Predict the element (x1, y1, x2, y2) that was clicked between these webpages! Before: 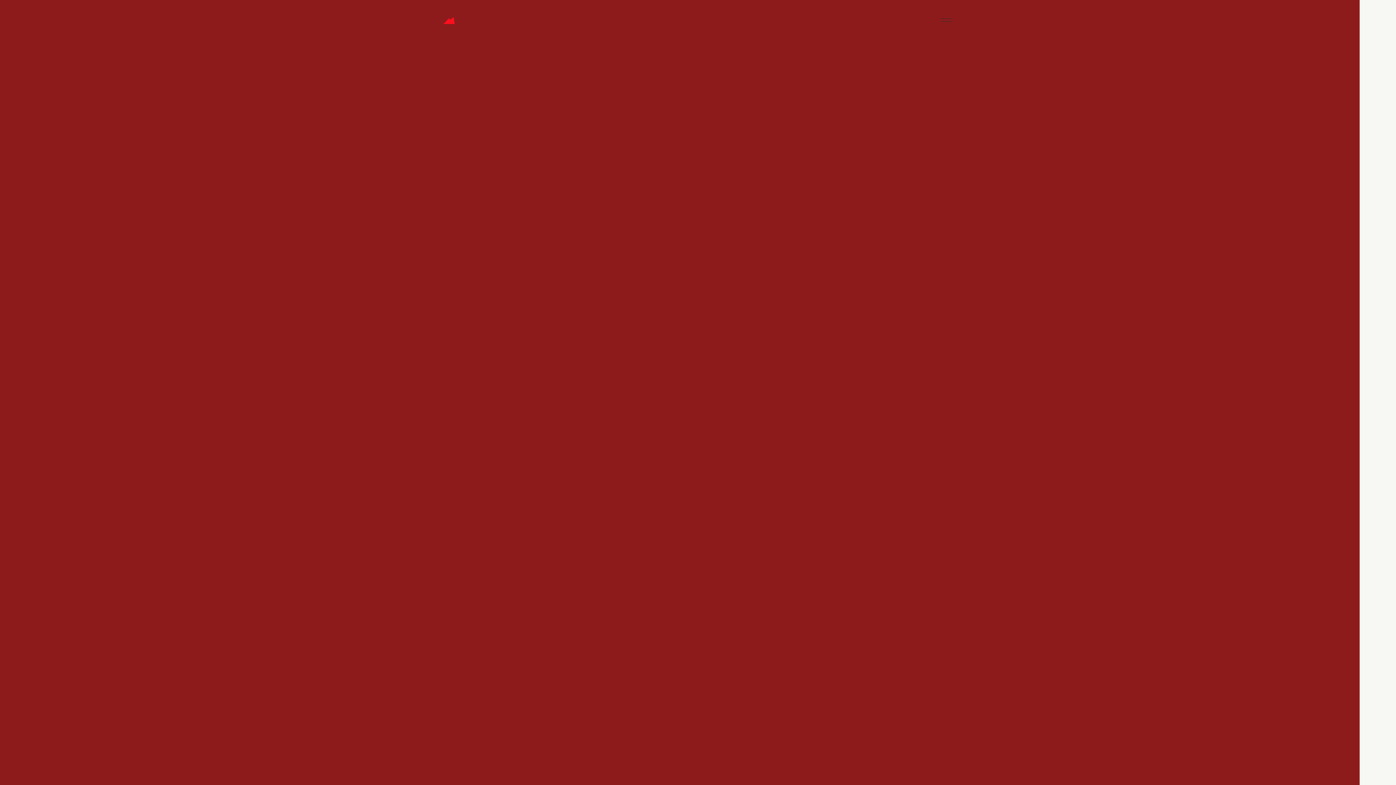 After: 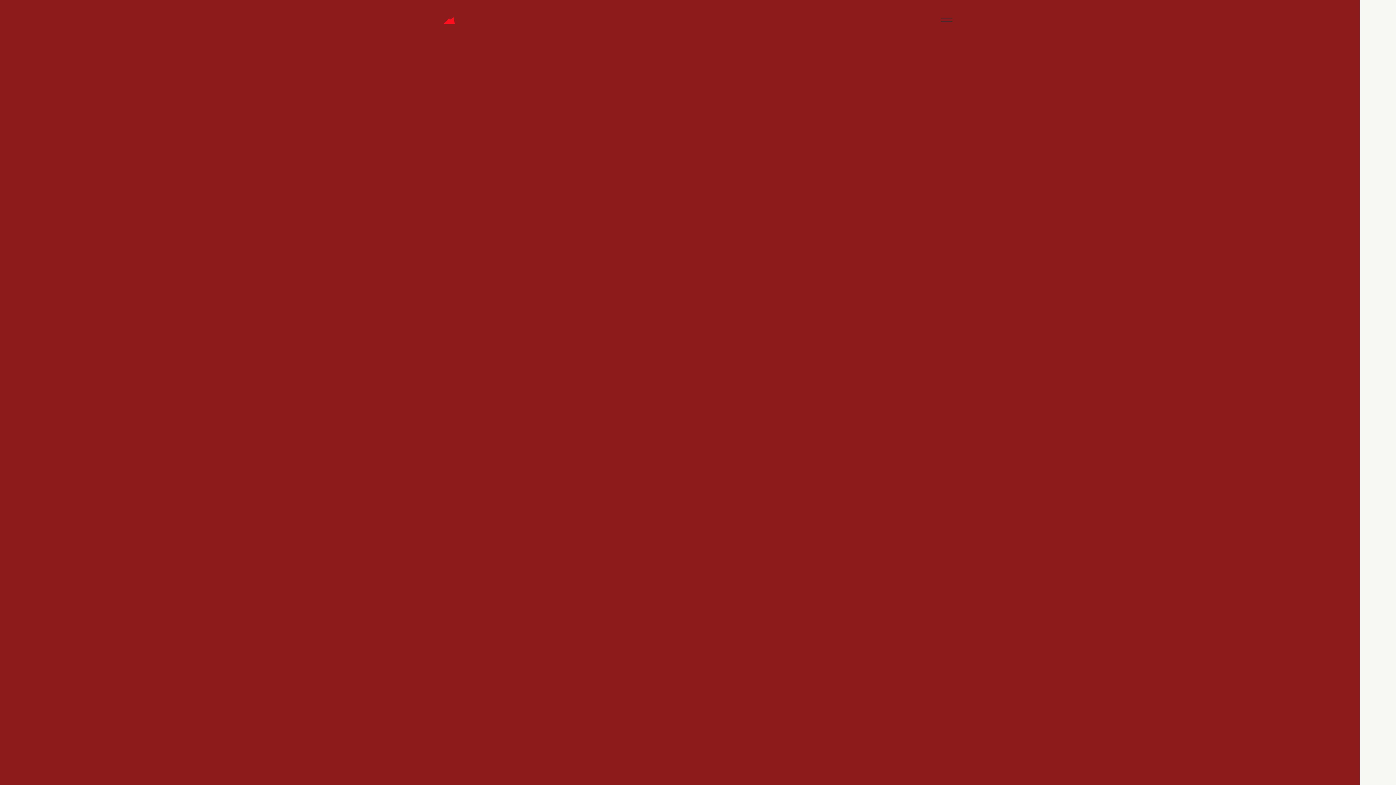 Action: bbox: (1378, 508, 1387, 517)